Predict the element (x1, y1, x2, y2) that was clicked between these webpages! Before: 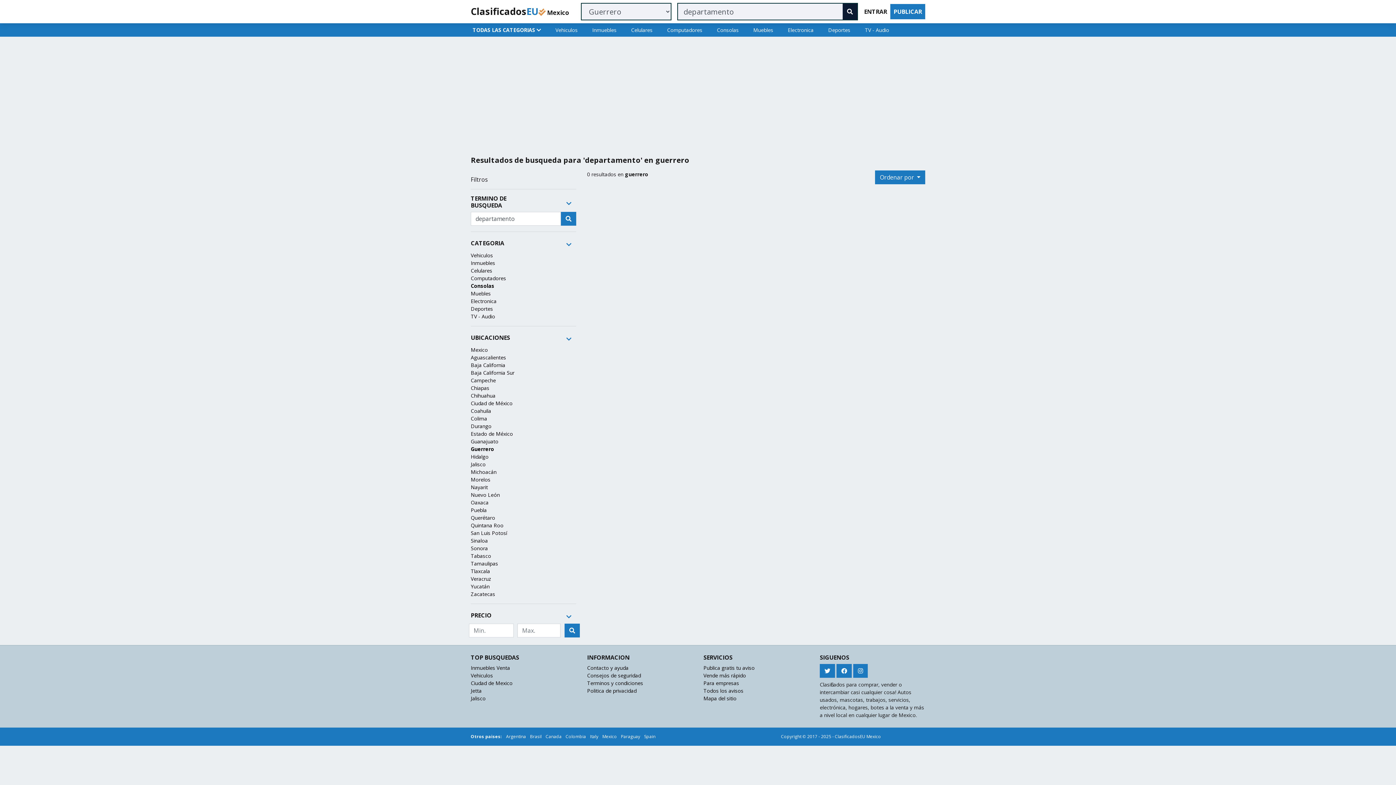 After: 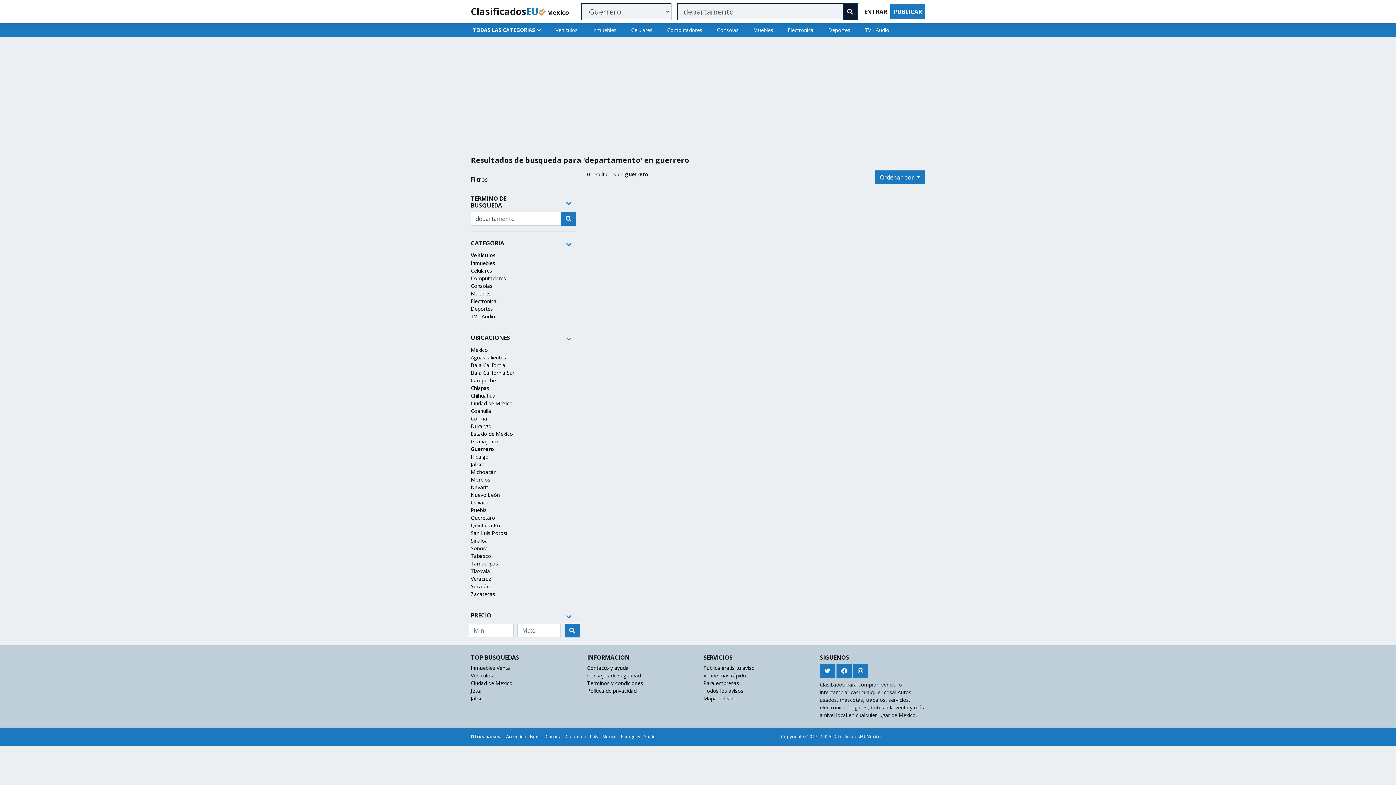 Action: label: Vehiculos bbox: (470, 252, 493, 258)